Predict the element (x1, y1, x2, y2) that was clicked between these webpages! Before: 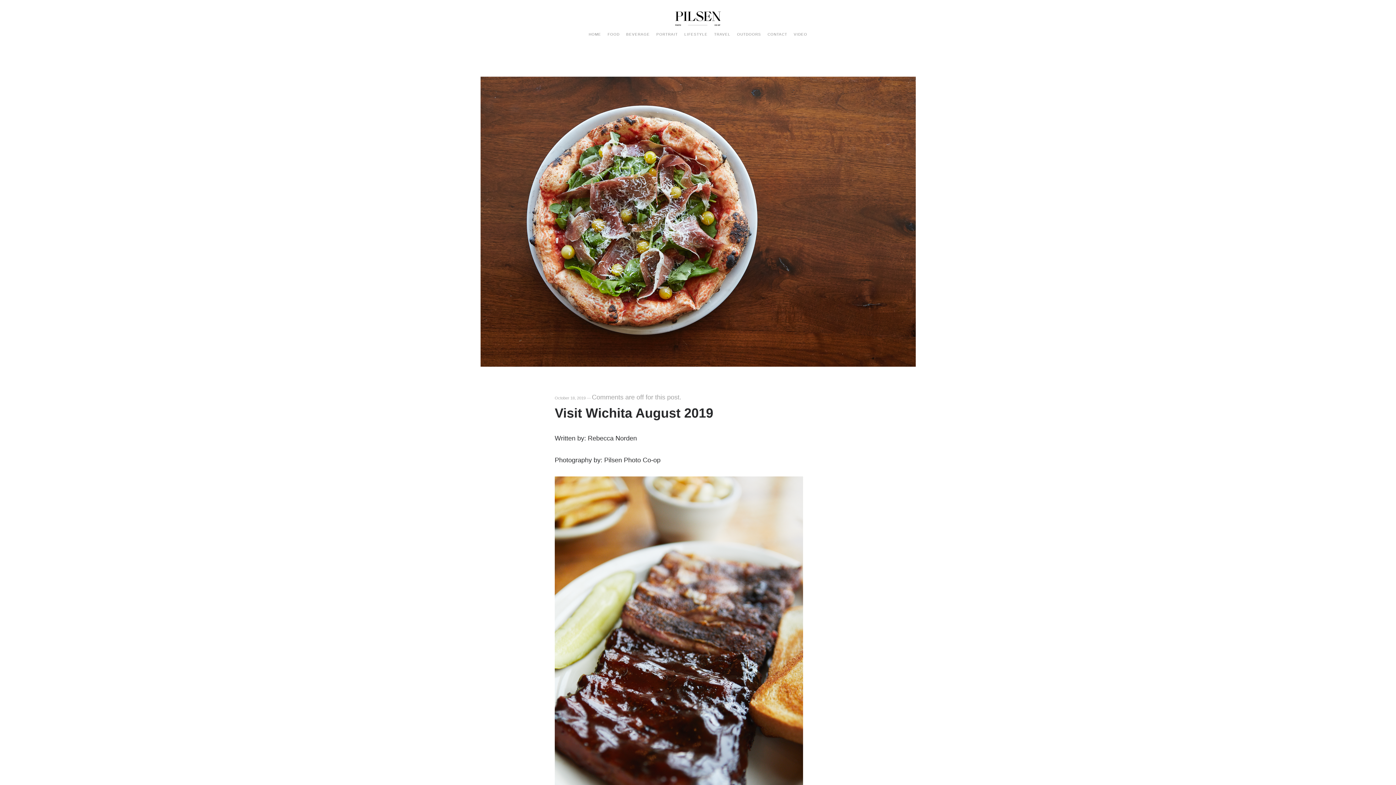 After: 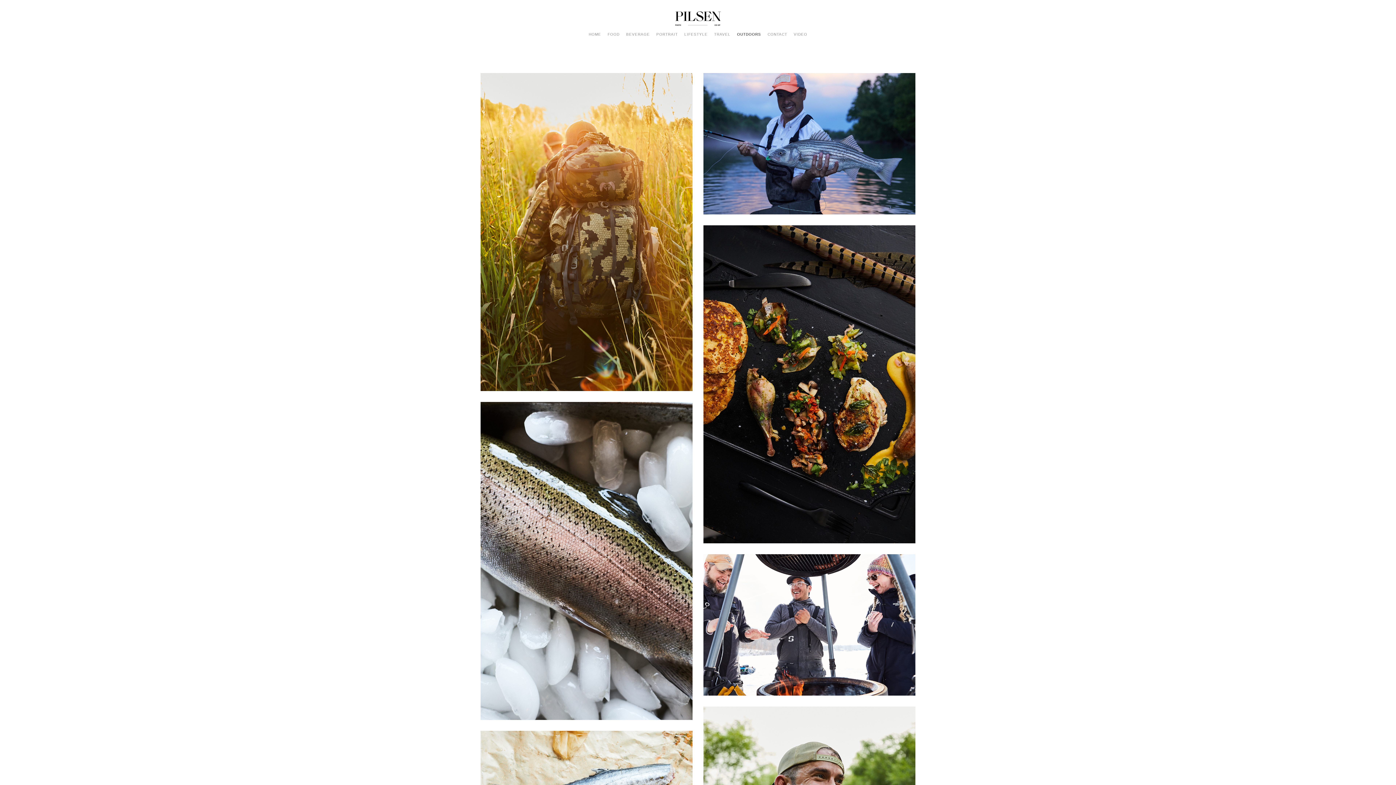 Action: bbox: (734, 29, 764, 37) label: OUTDOORS